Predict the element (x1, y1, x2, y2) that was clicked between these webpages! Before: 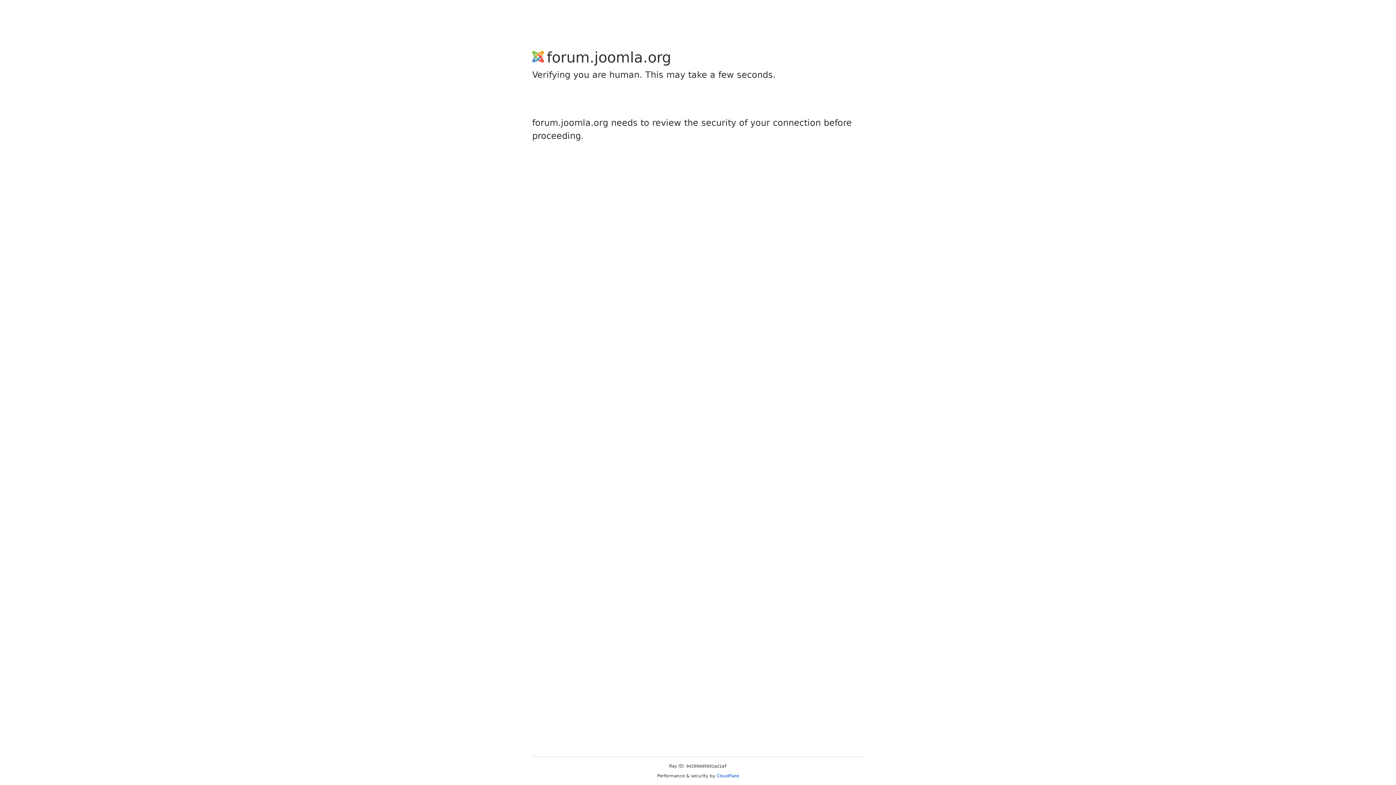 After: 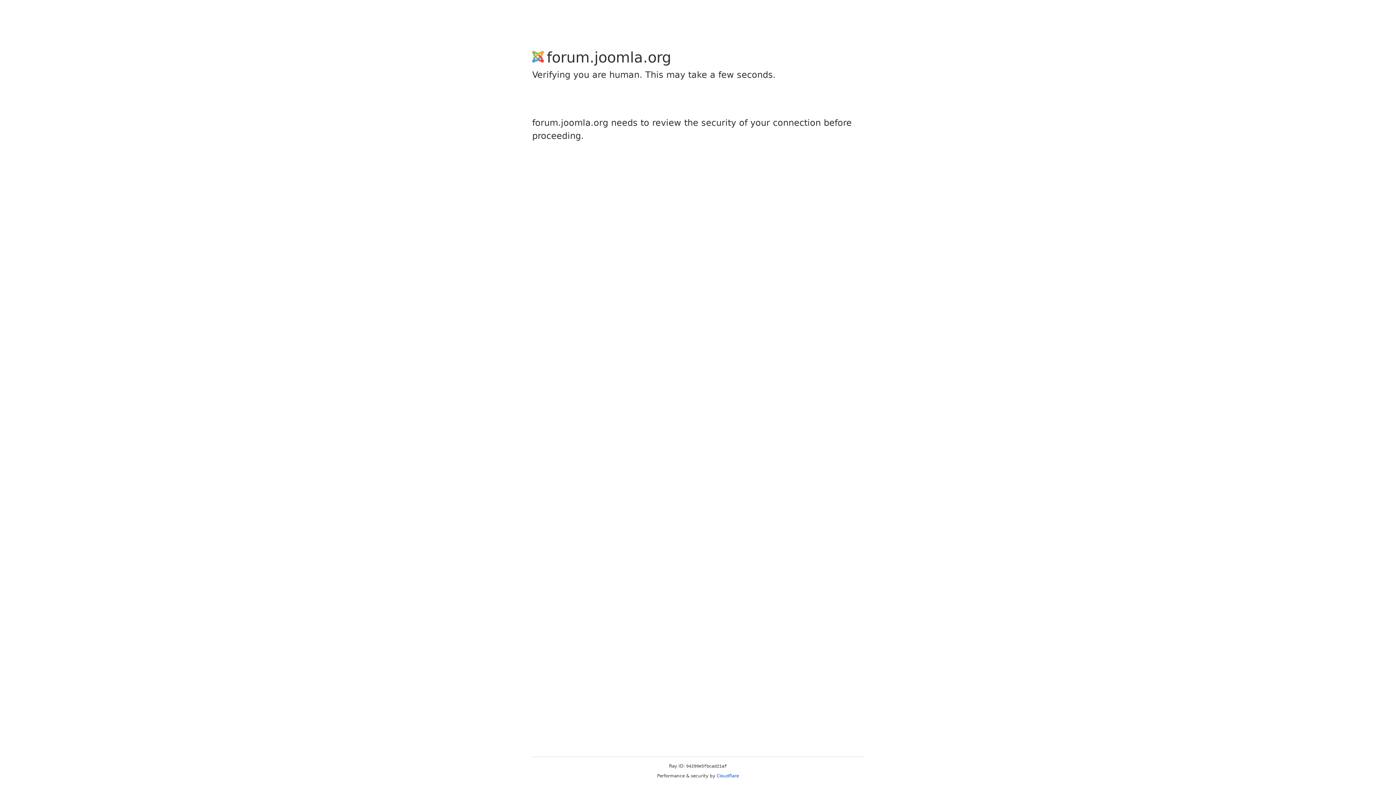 Action: bbox: (716, 773, 739, 778) label: Cloudflare